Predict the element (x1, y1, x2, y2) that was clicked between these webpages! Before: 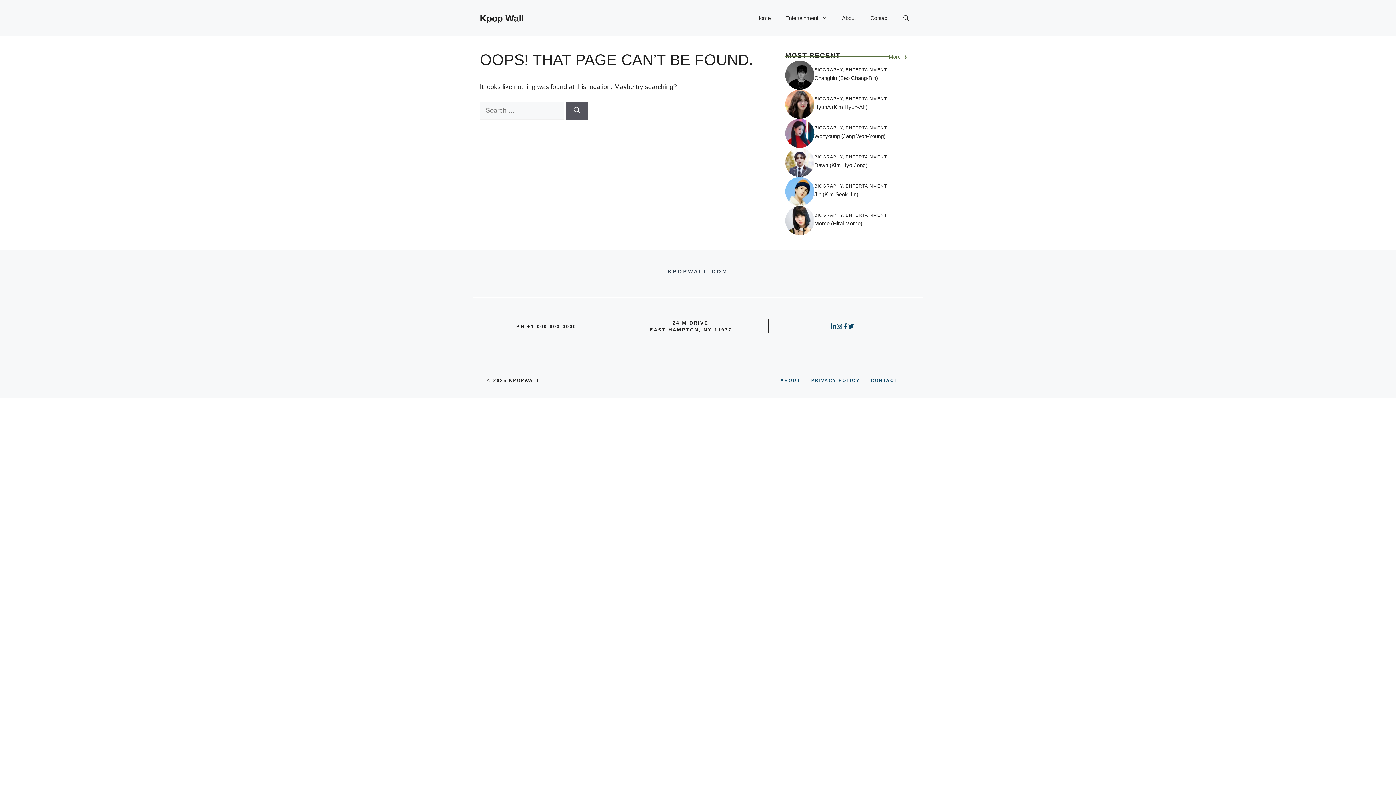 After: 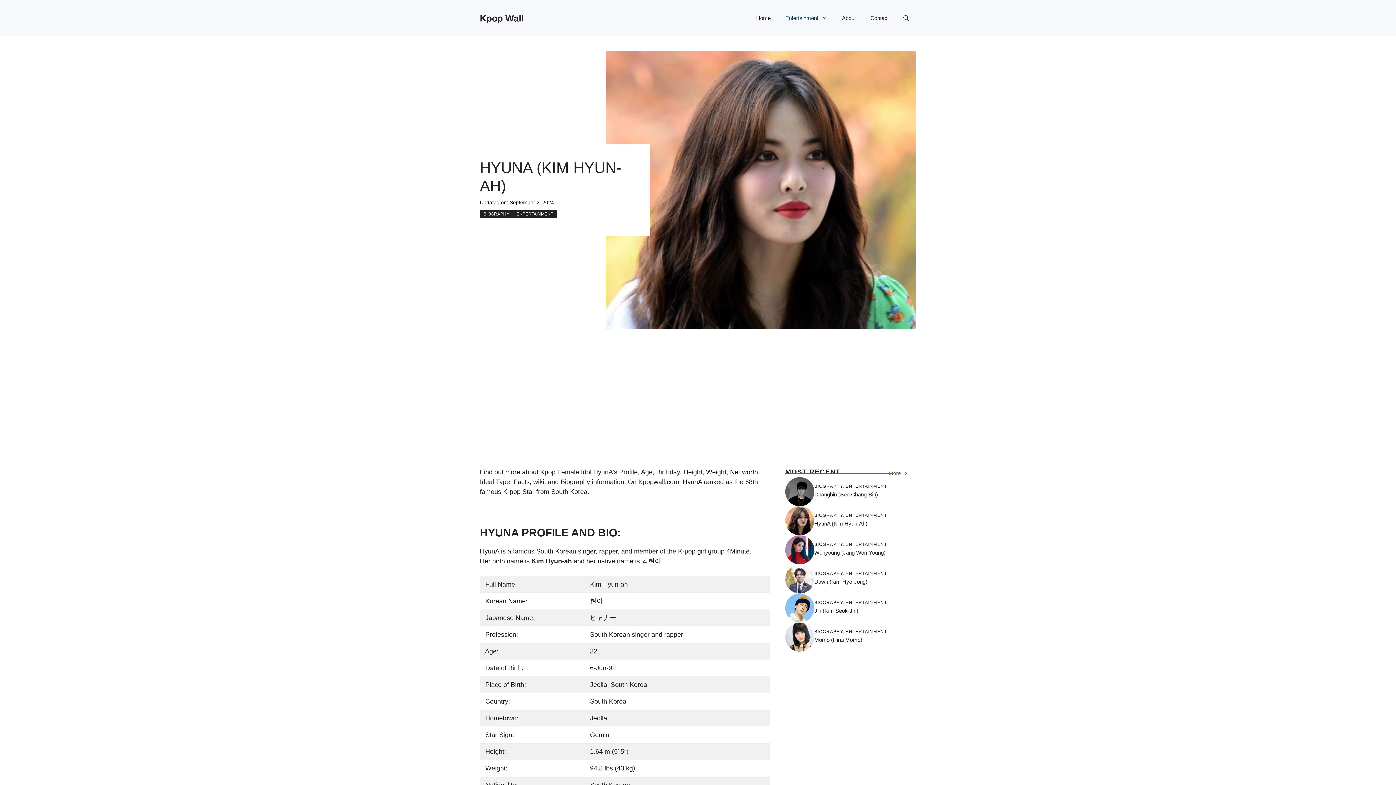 Action: bbox: (814, 103, 867, 110) label: HyunA (Kim Hyun-Ah)